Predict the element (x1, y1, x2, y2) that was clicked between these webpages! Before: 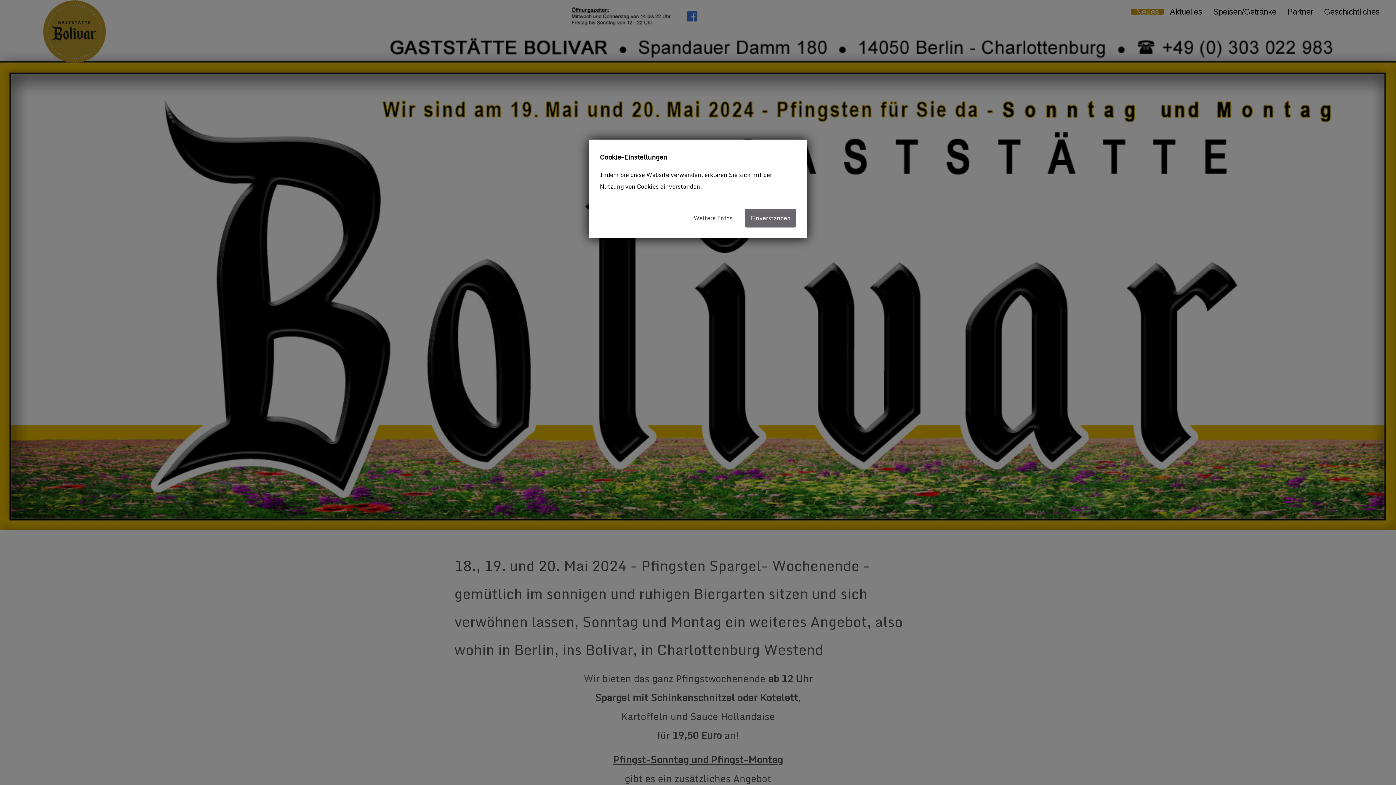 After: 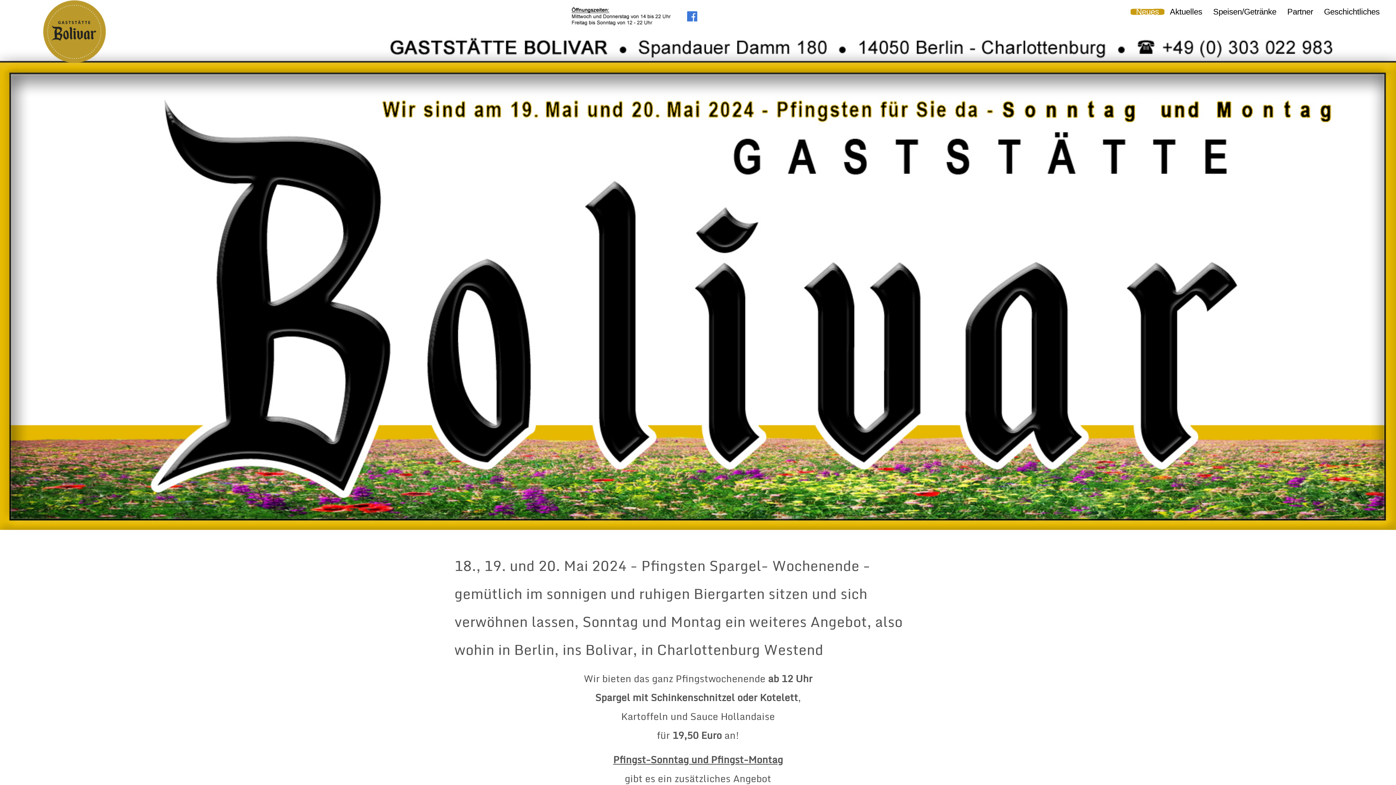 Action: label: Einverstanden bbox: (745, 208, 796, 227)